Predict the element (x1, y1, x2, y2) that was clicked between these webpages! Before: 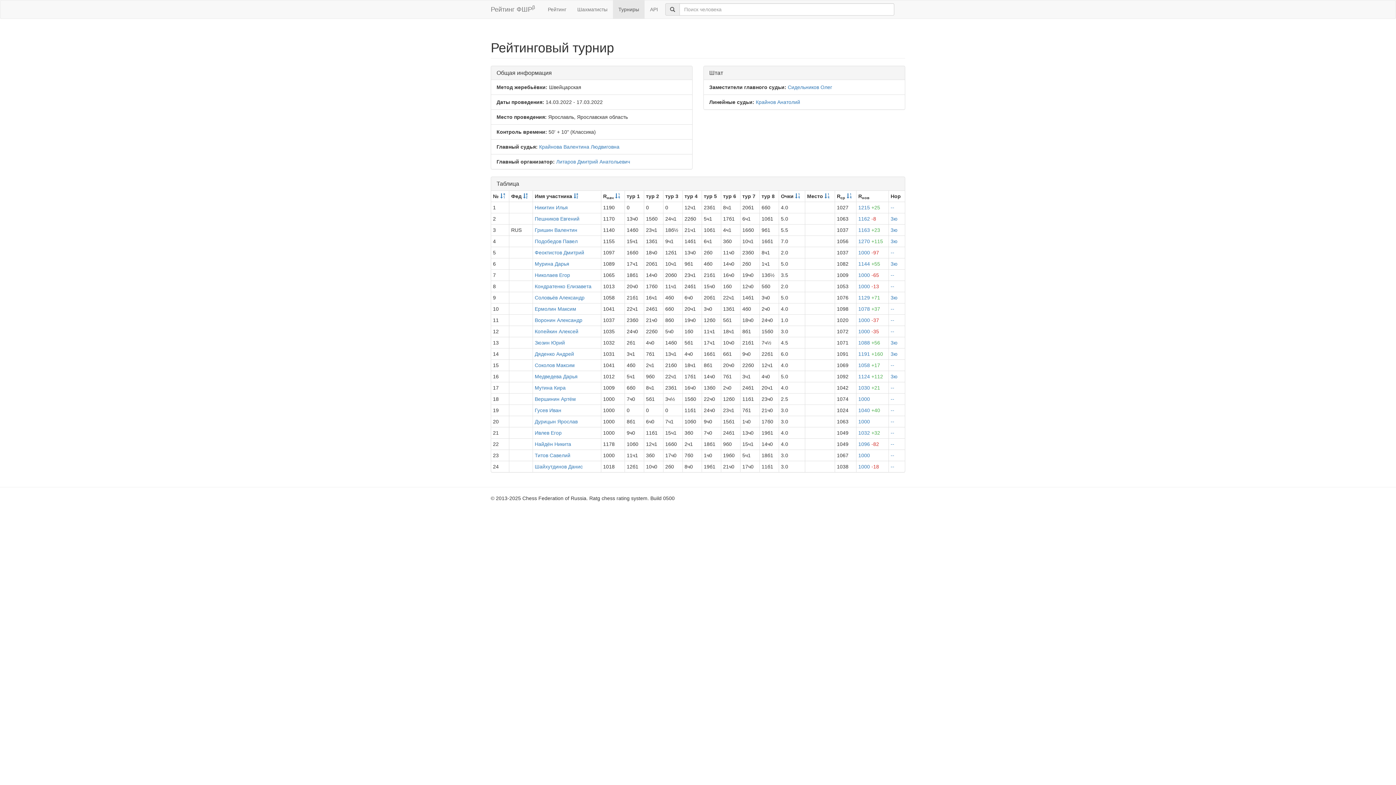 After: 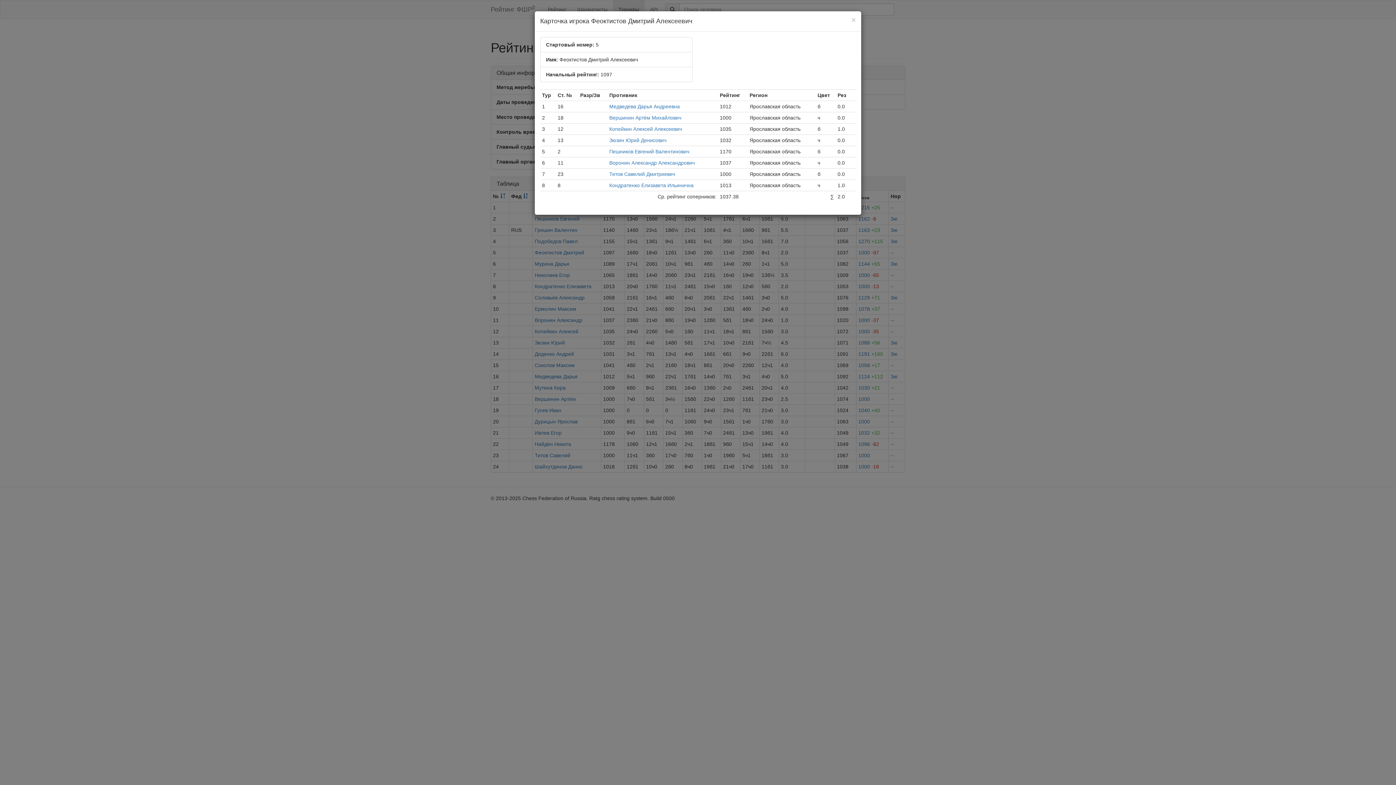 Action: label: -- bbox: (890, 249, 894, 255)